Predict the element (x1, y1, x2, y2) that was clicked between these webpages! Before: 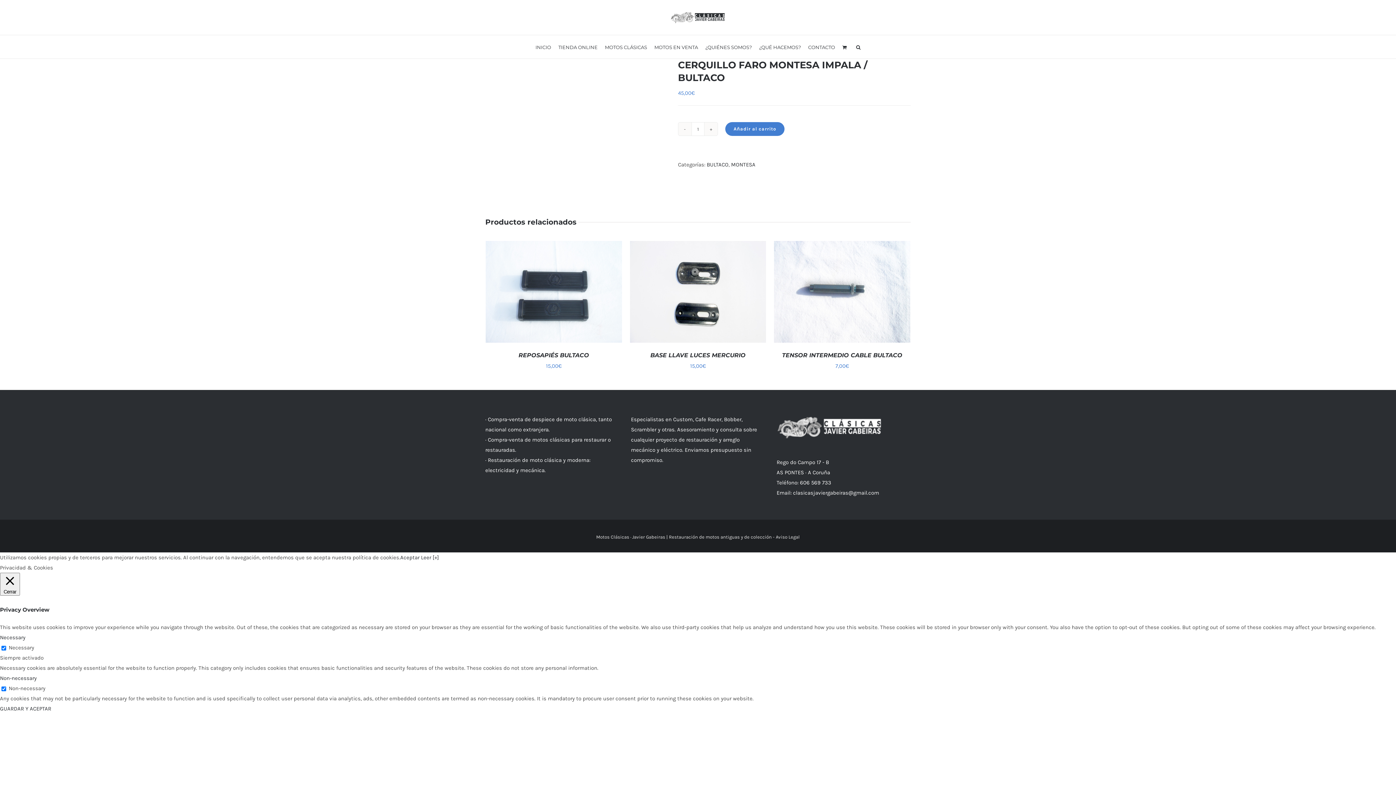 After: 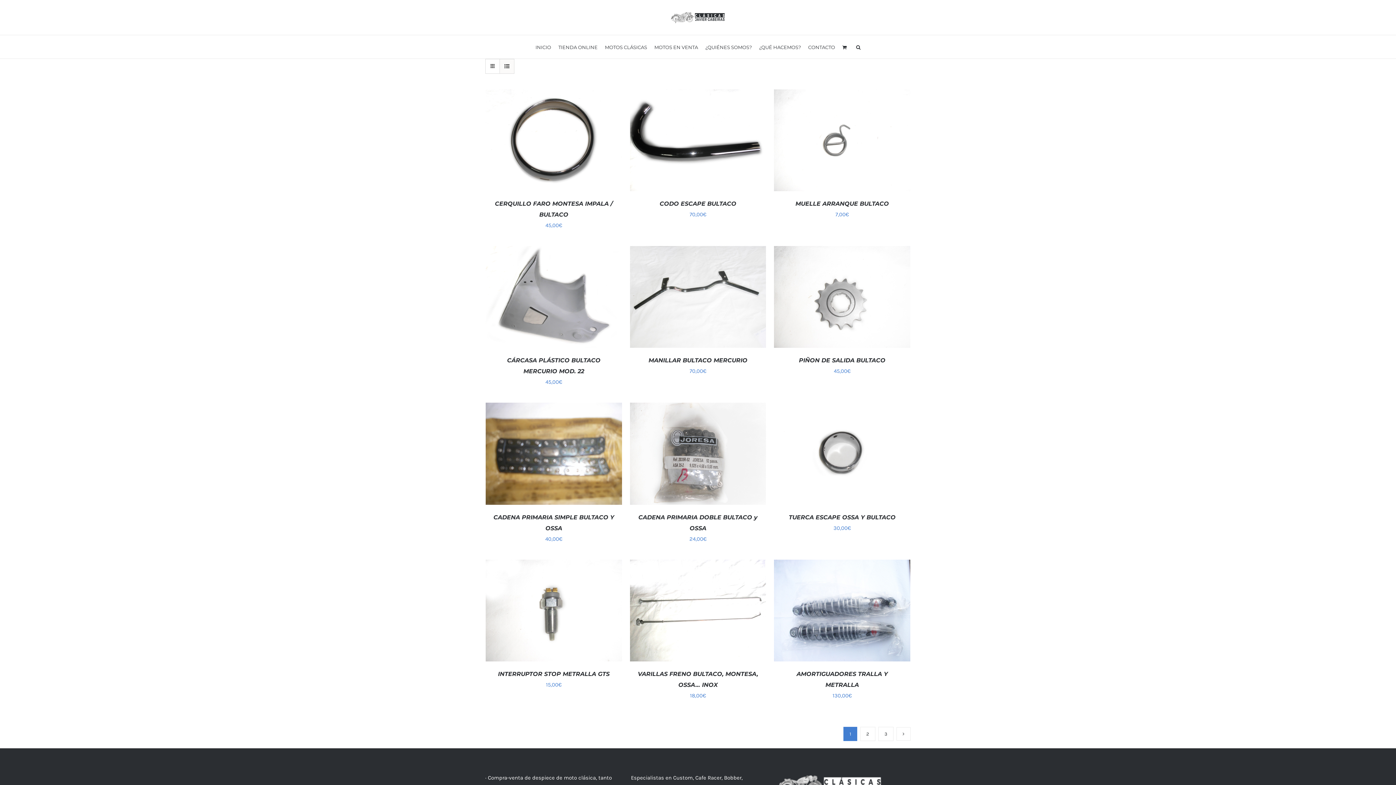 Action: label: BULTACO bbox: (706, 161, 728, 168)